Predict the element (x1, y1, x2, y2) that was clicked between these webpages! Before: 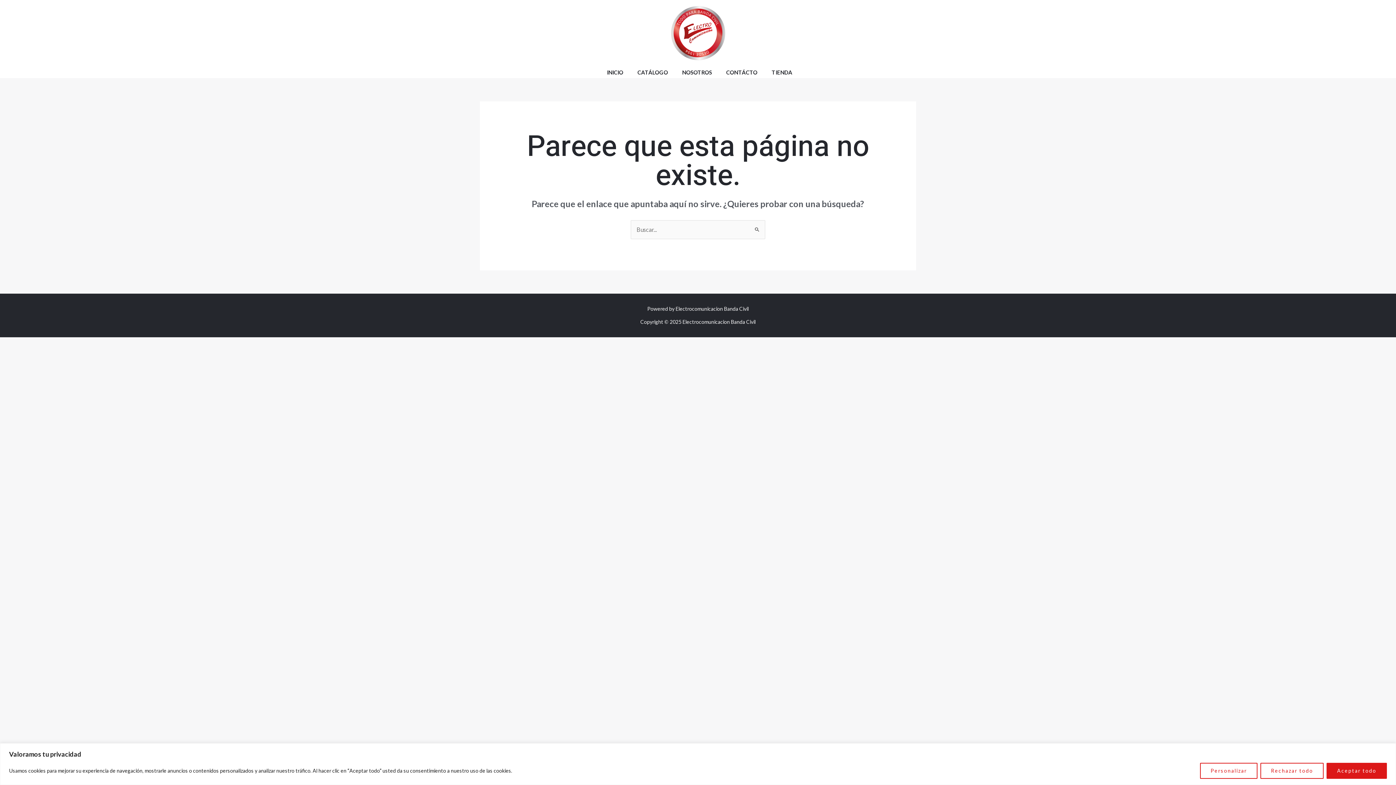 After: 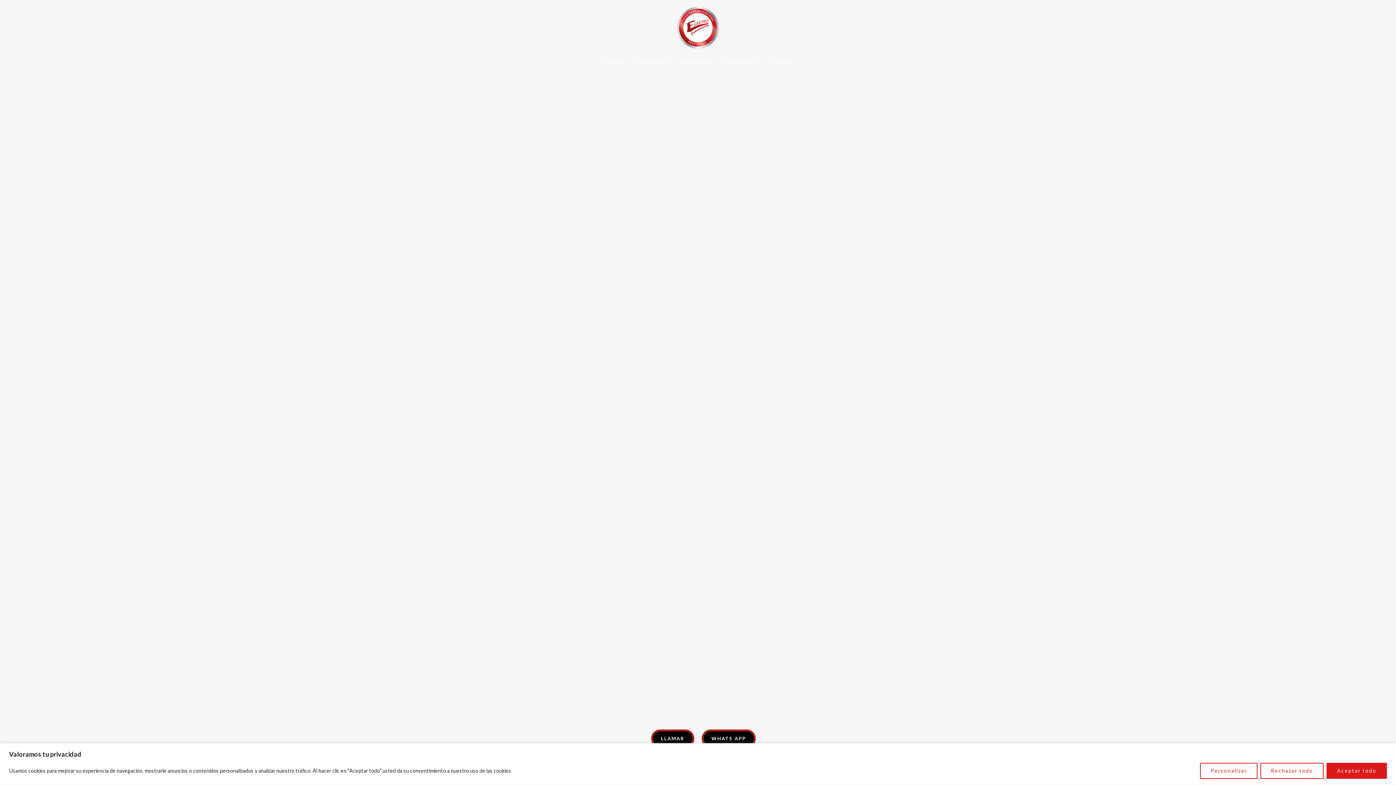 Action: label: INICIO bbox: (598, 66, 628, 77)